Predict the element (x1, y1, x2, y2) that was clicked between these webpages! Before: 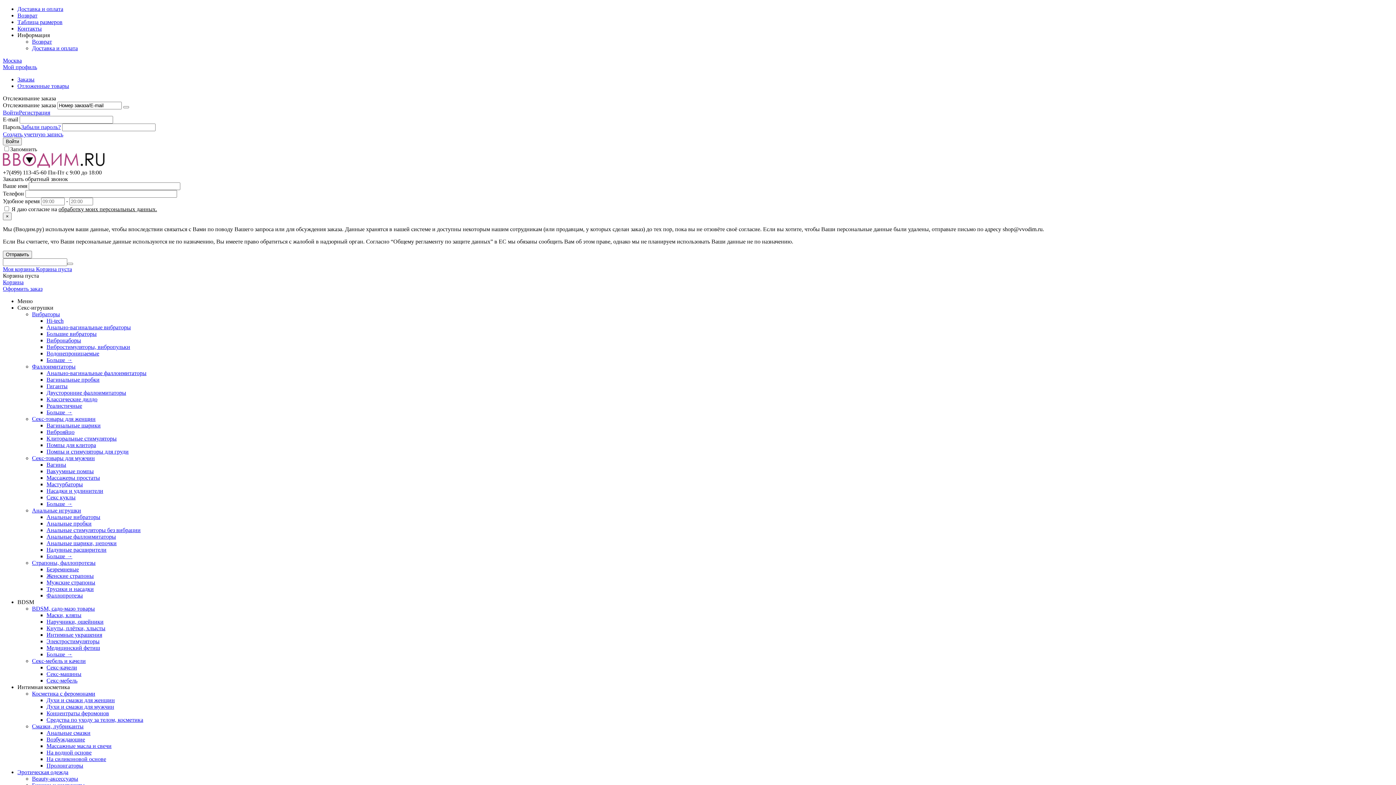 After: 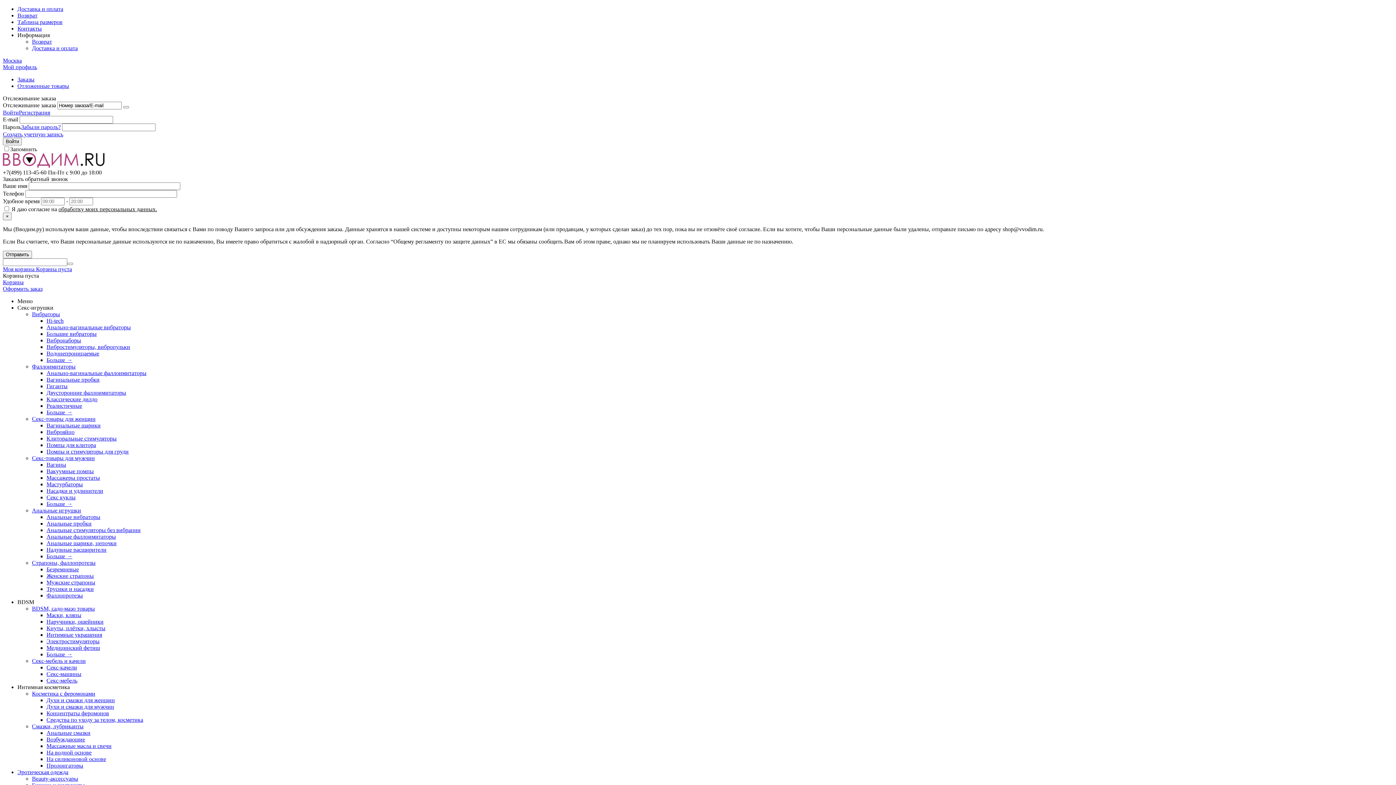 Action: label: Кнуты, плётки, хлысты bbox: (46, 625, 105, 631)